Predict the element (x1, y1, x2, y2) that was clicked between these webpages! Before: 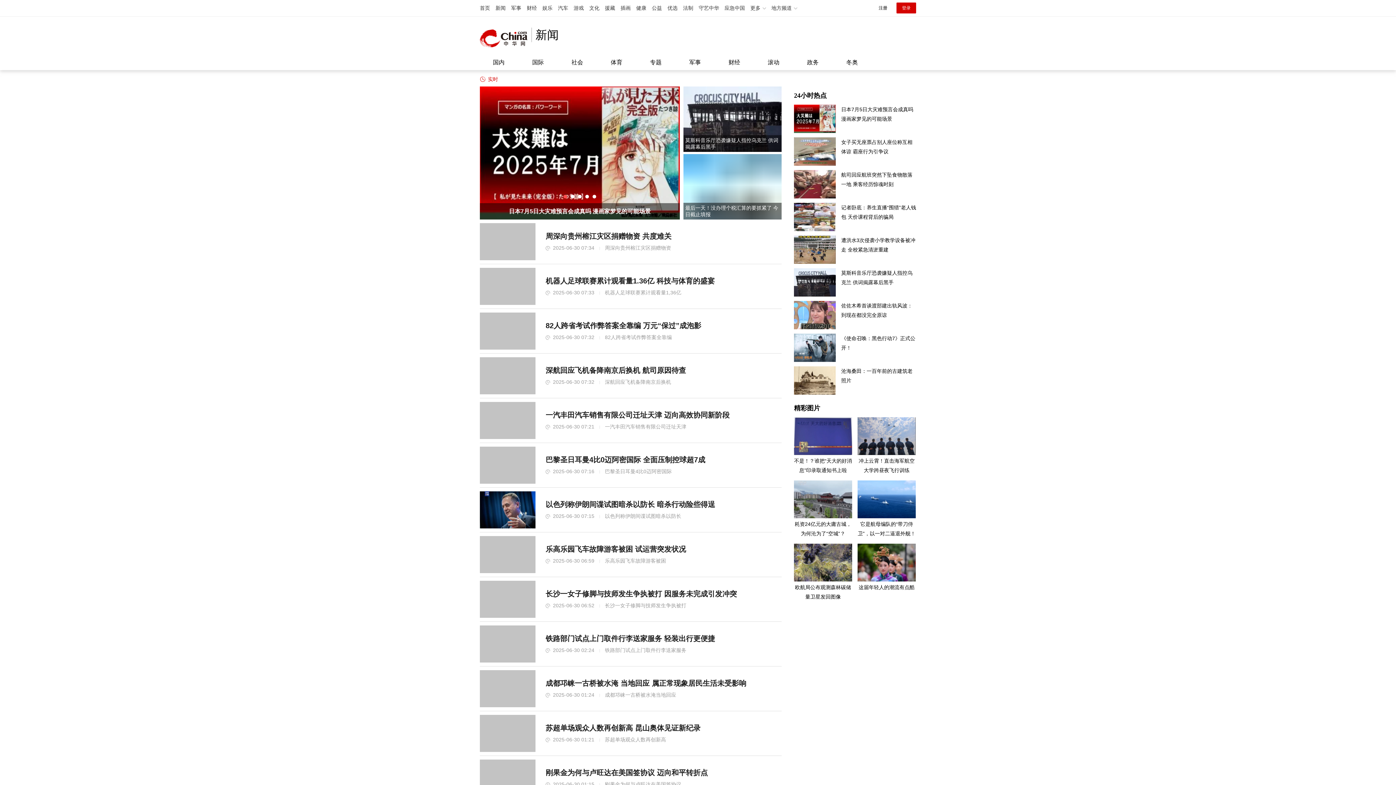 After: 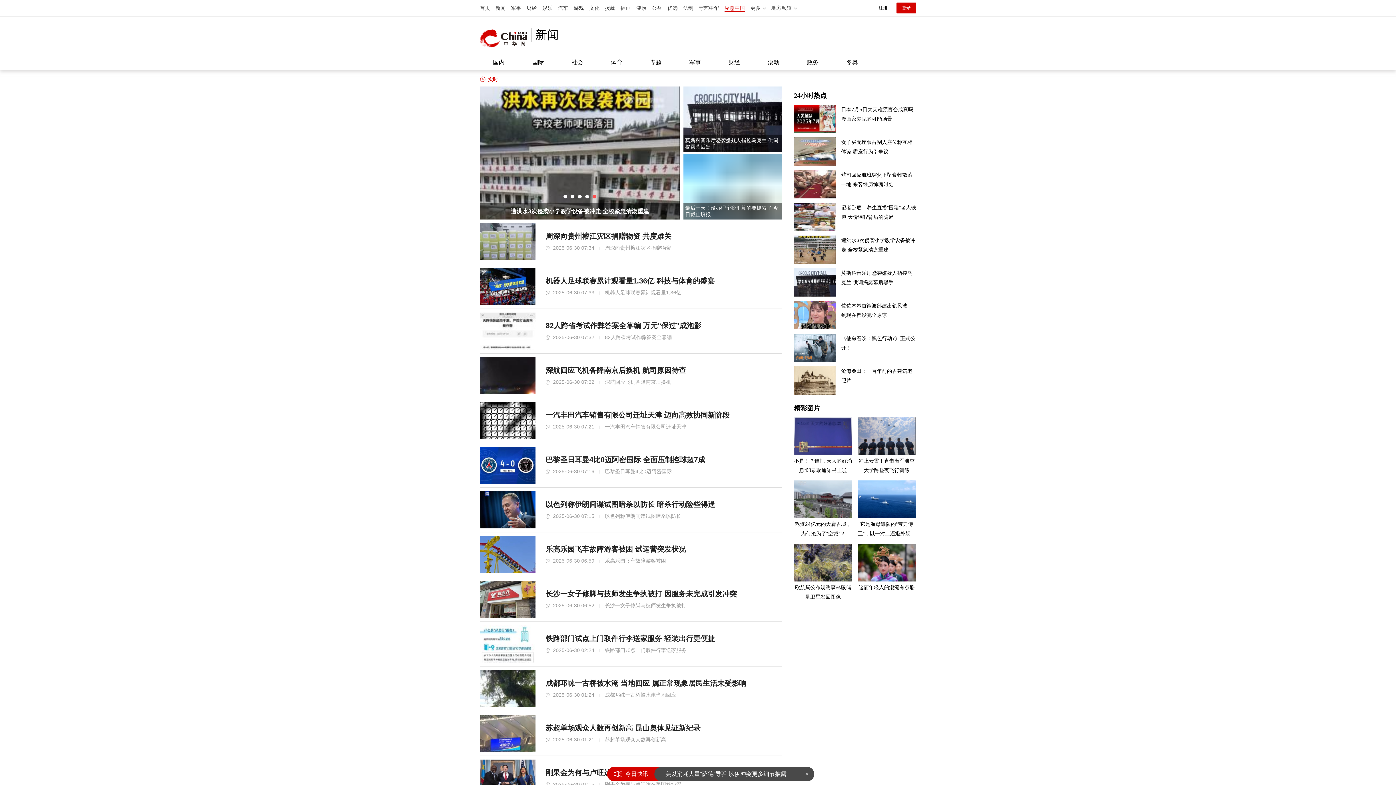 Action: label: 应急中国 bbox: (724, 5, 745, 10)